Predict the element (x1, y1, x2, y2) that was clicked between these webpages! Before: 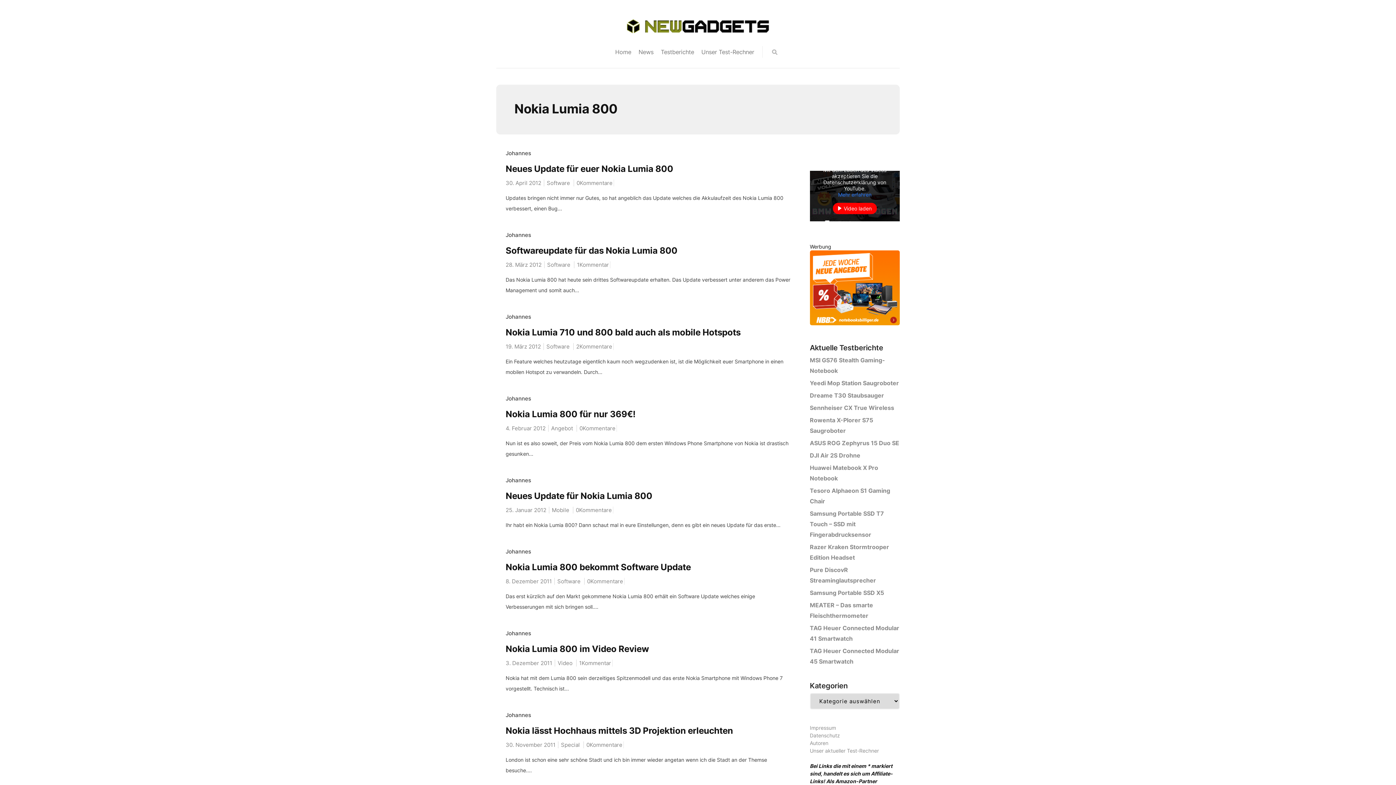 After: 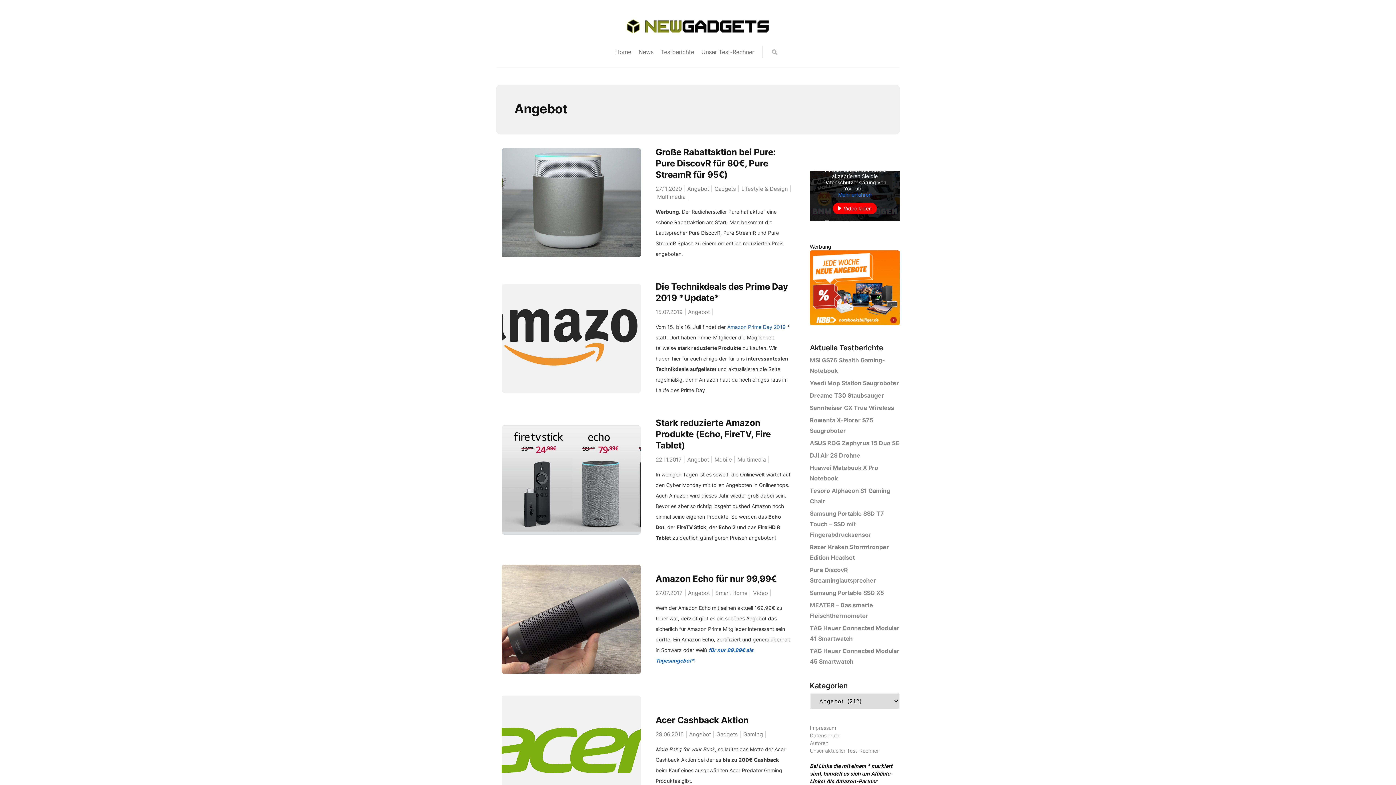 Action: bbox: (551, 425, 575, 432) label: Angebot